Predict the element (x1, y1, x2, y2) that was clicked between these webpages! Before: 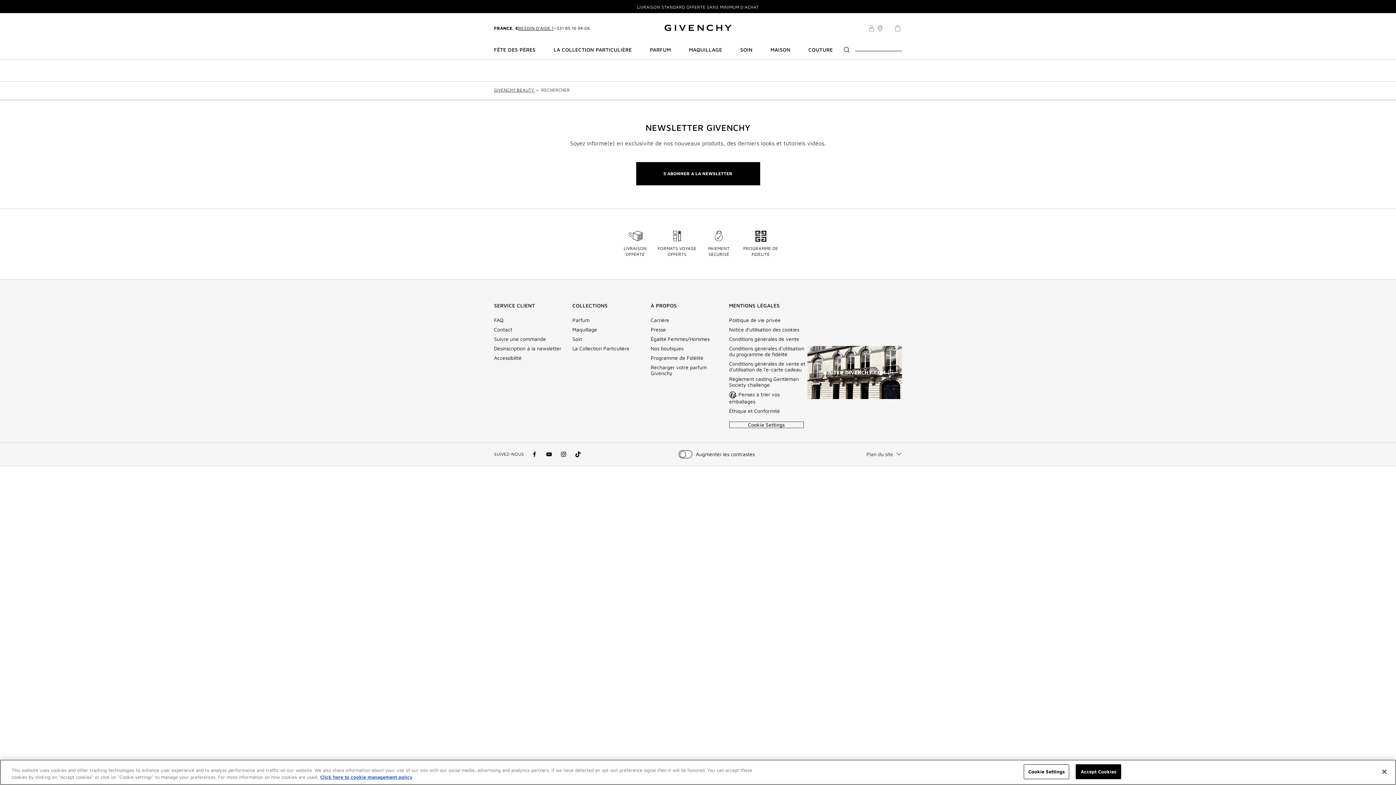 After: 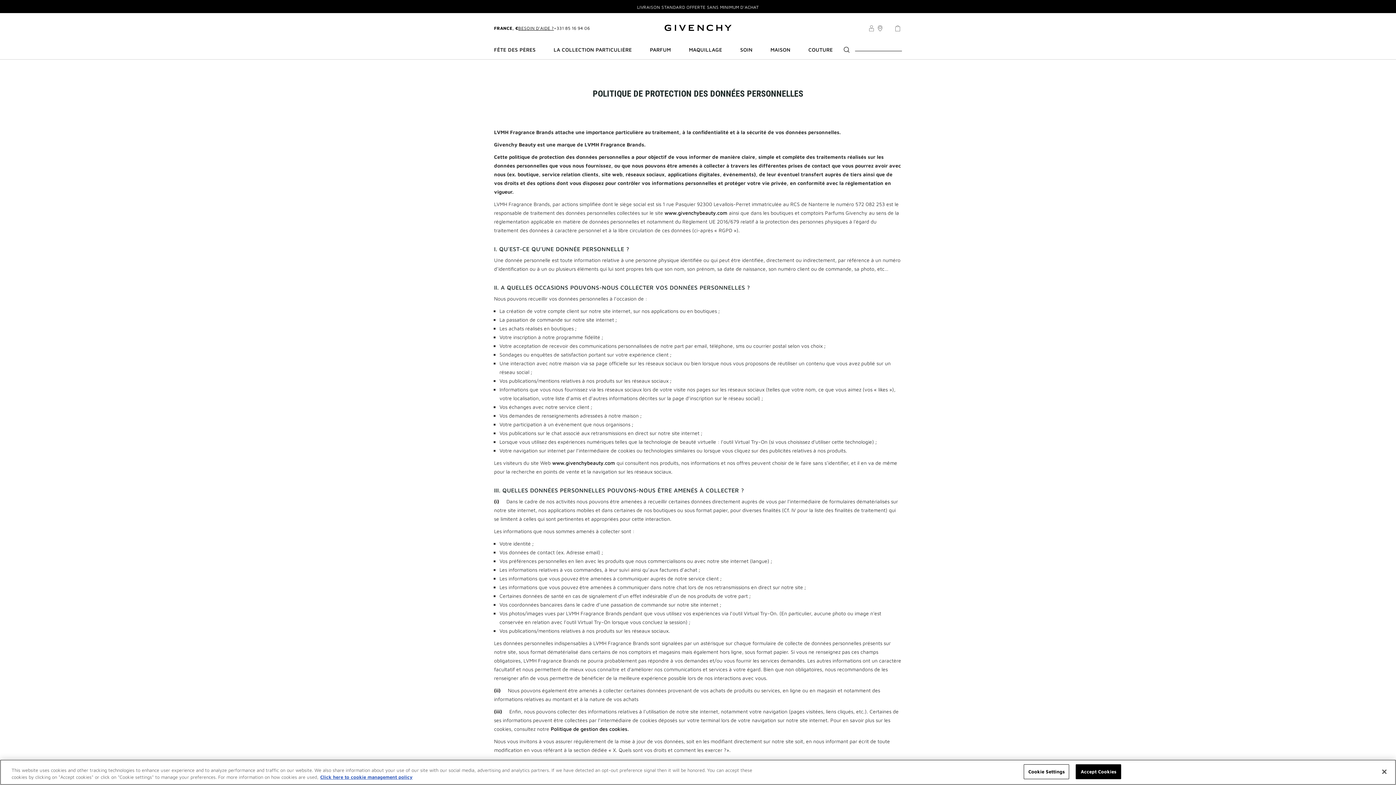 Action: label: Politique de vie privée bbox: (729, 317, 780, 323)